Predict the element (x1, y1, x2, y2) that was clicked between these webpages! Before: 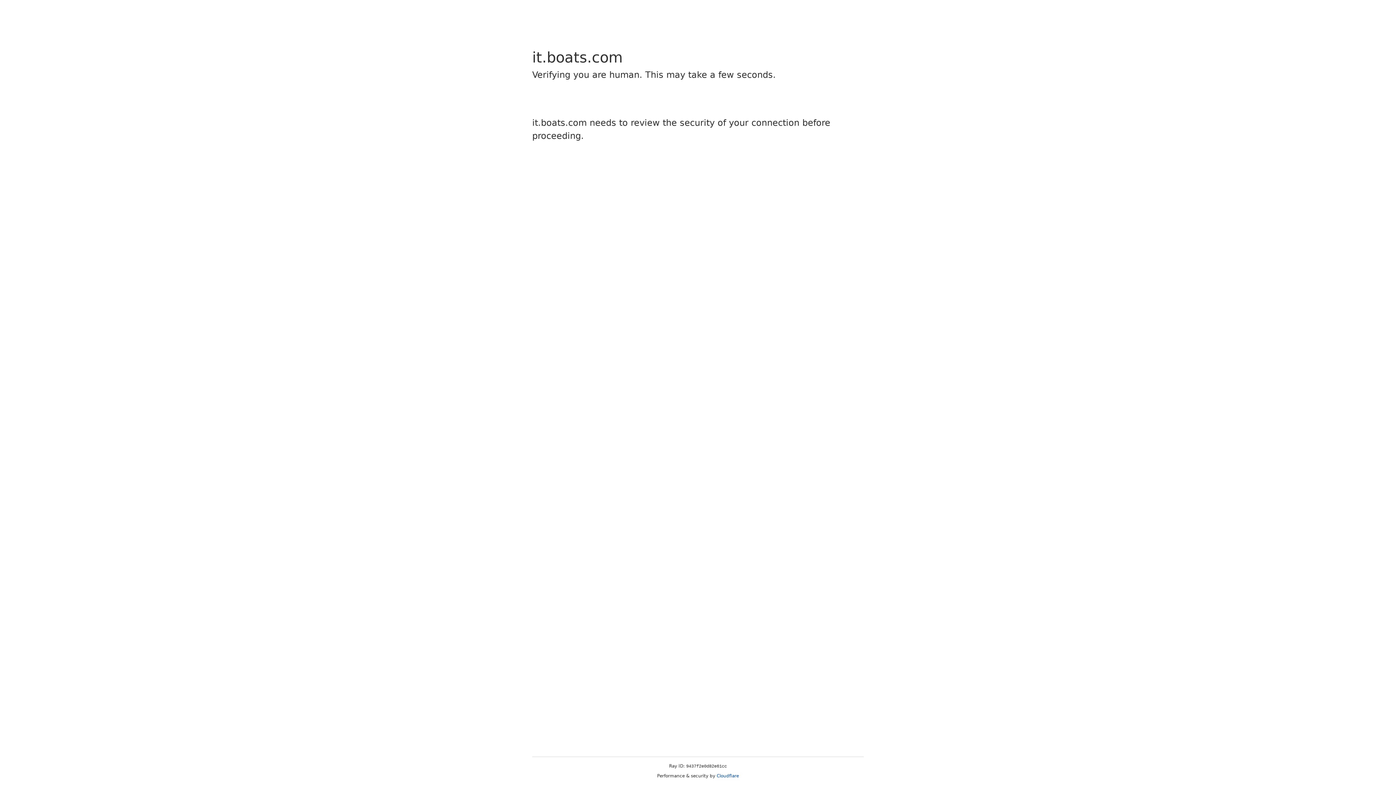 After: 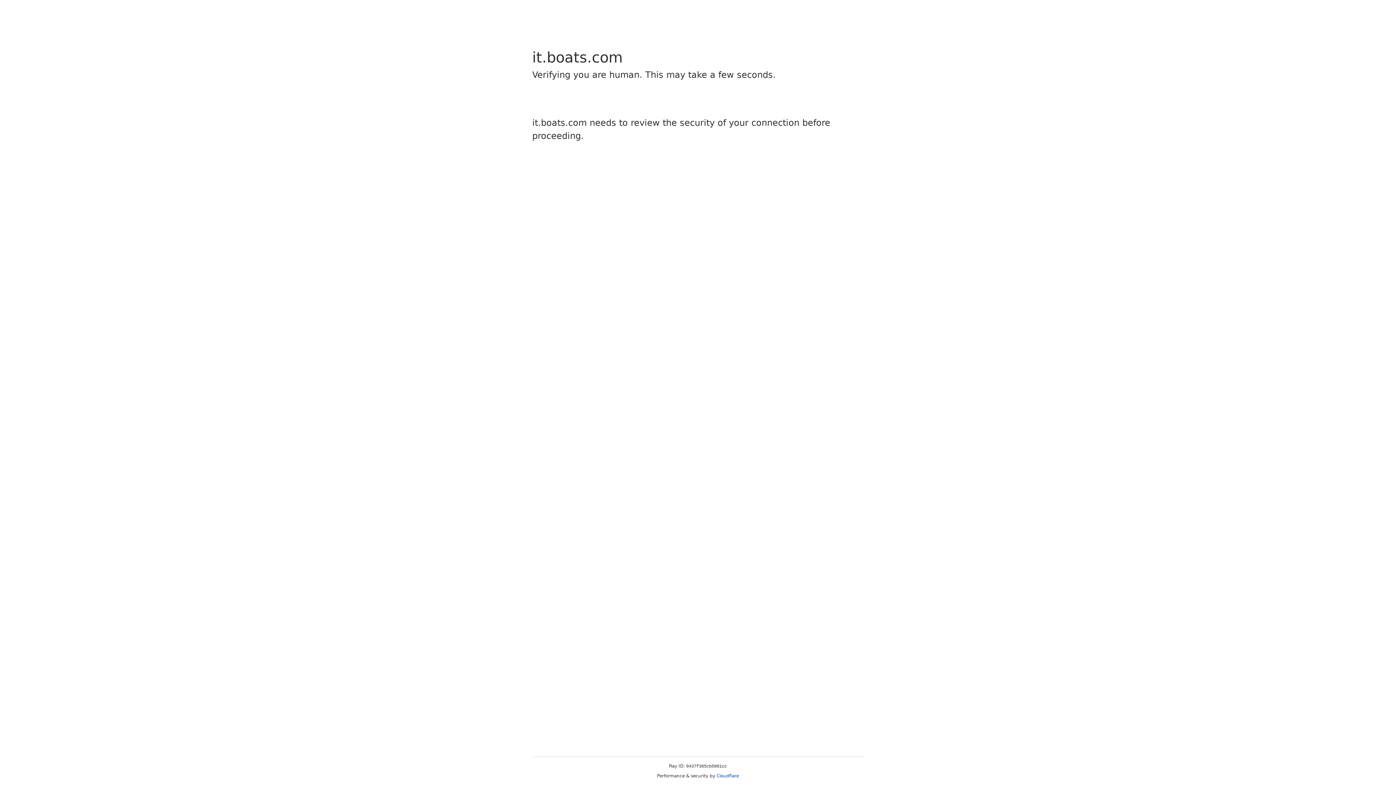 Action: bbox: (716, 773, 739, 778) label: Cloudflare